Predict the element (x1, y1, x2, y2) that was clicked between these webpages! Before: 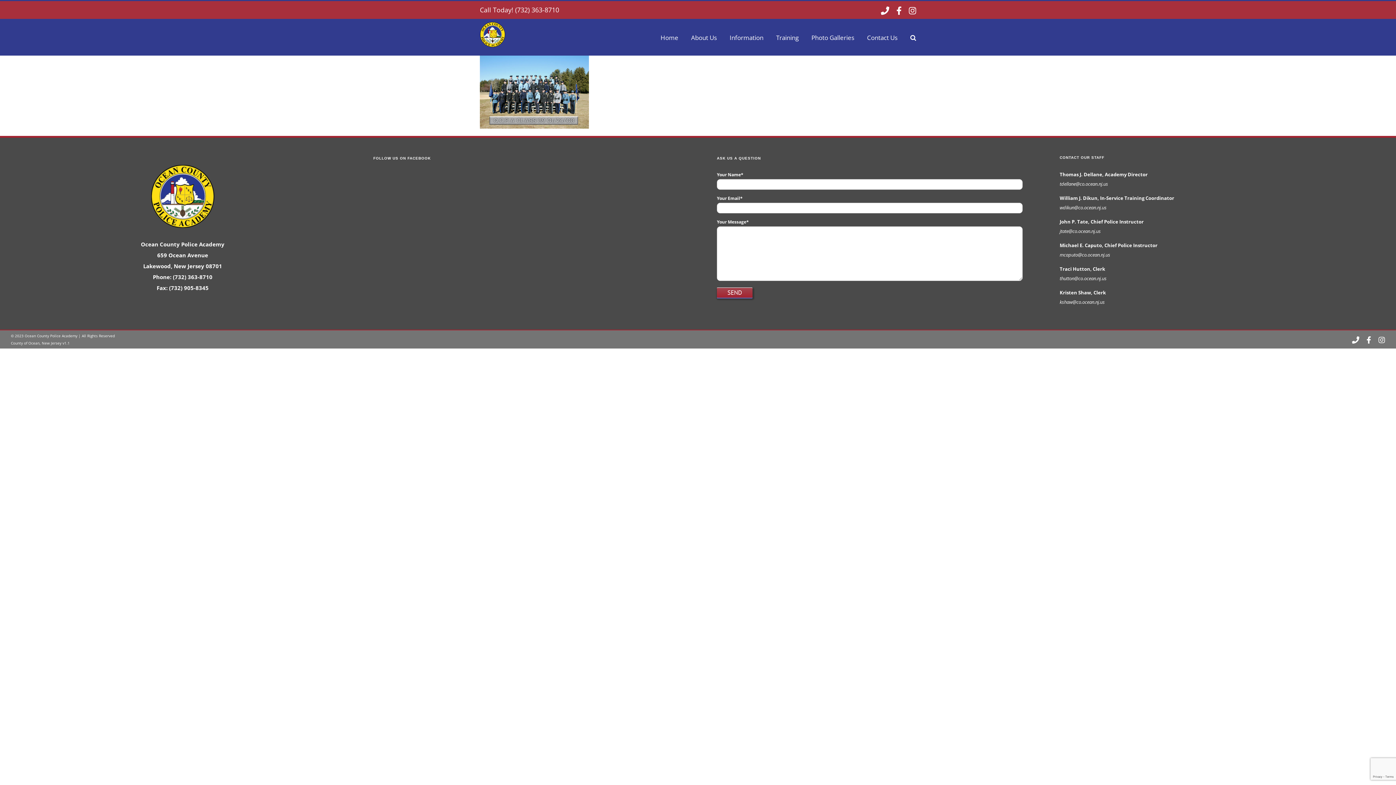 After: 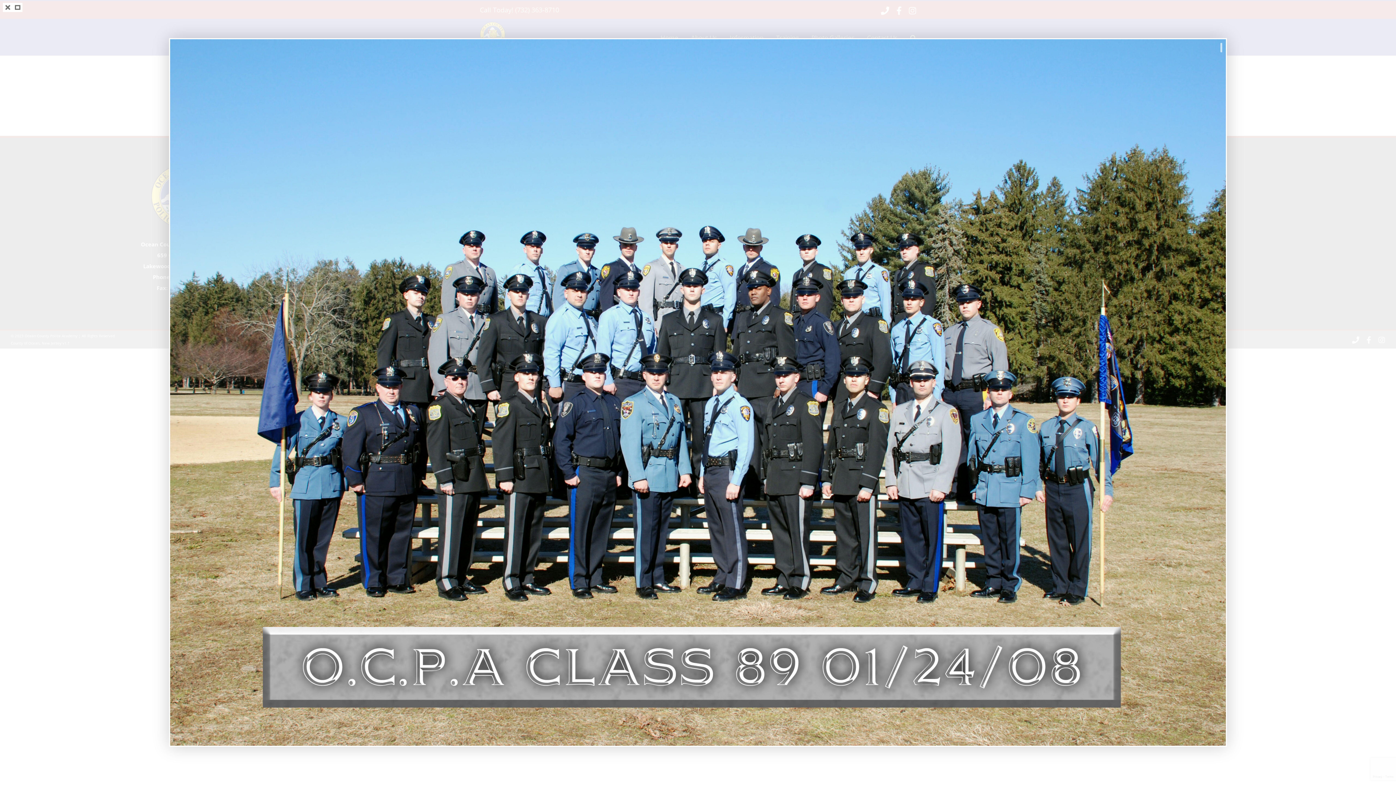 Action: bbox: (480, 57, 589, 64)